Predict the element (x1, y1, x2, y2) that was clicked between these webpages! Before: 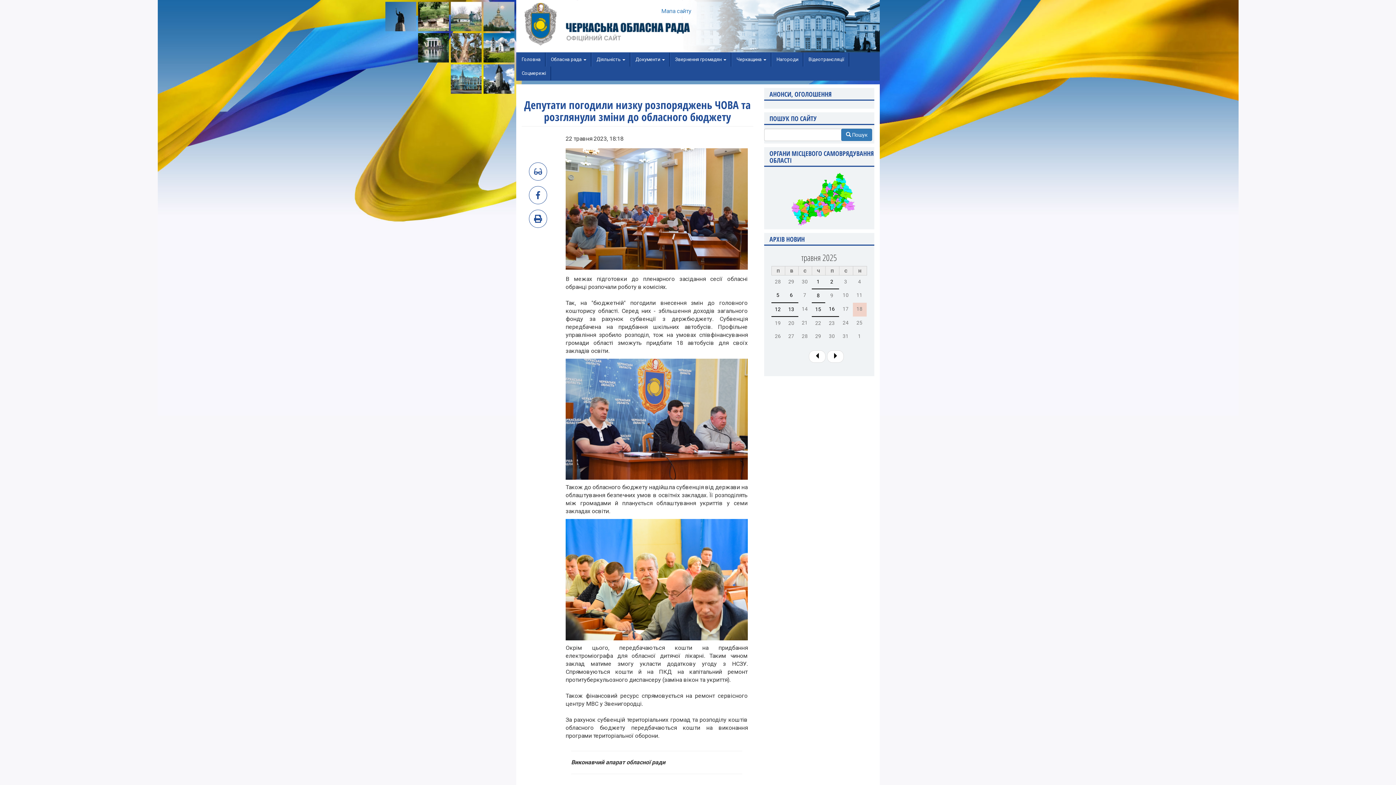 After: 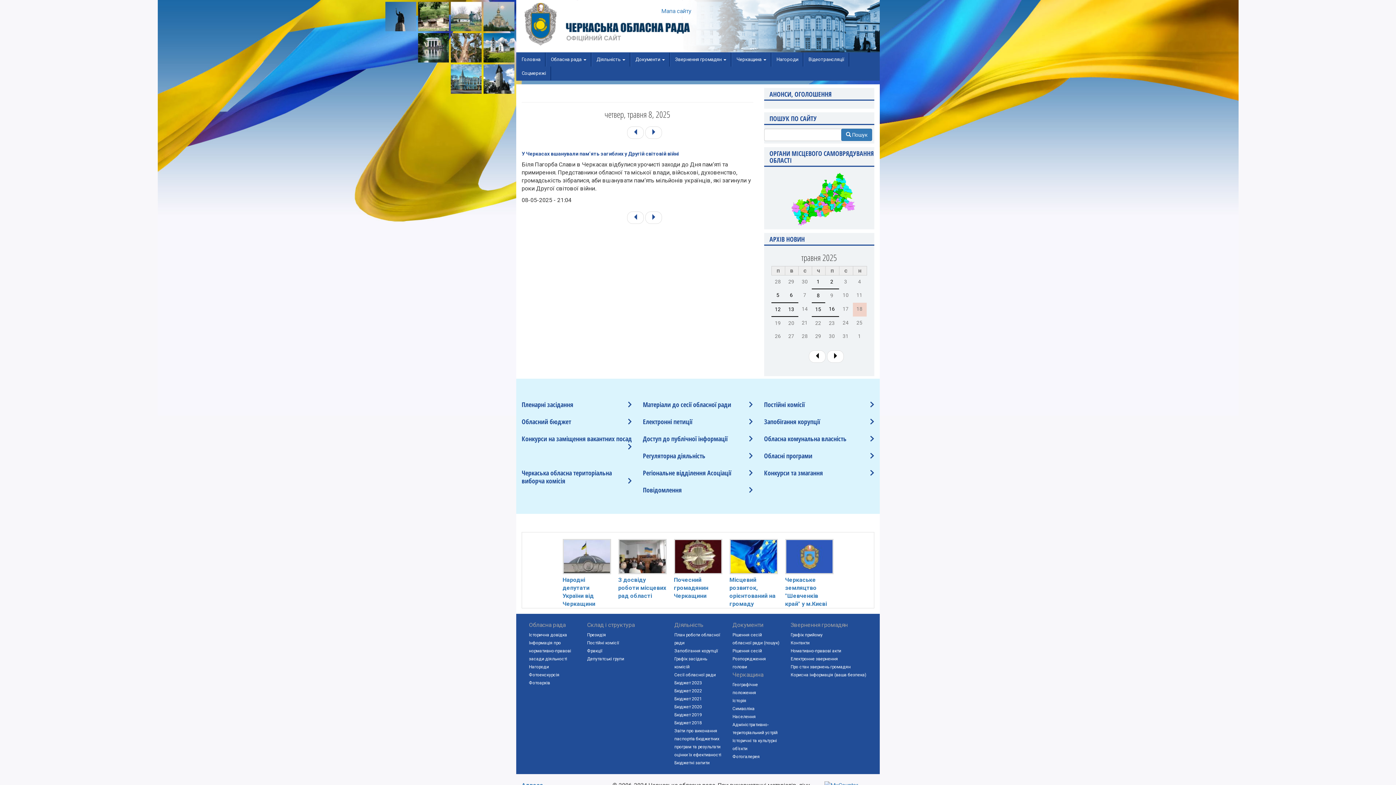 Action: label: 8 bbox: (816, 292, 819, 298)